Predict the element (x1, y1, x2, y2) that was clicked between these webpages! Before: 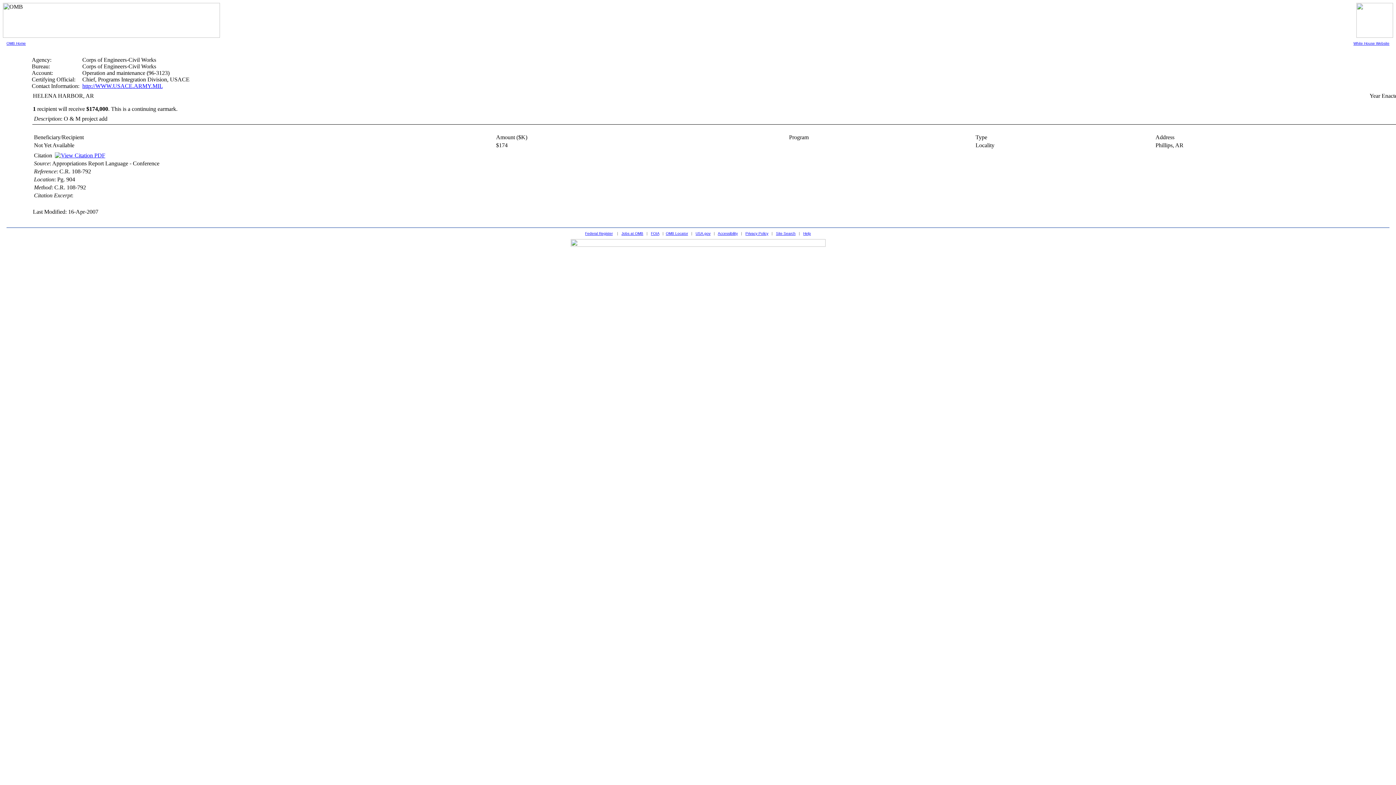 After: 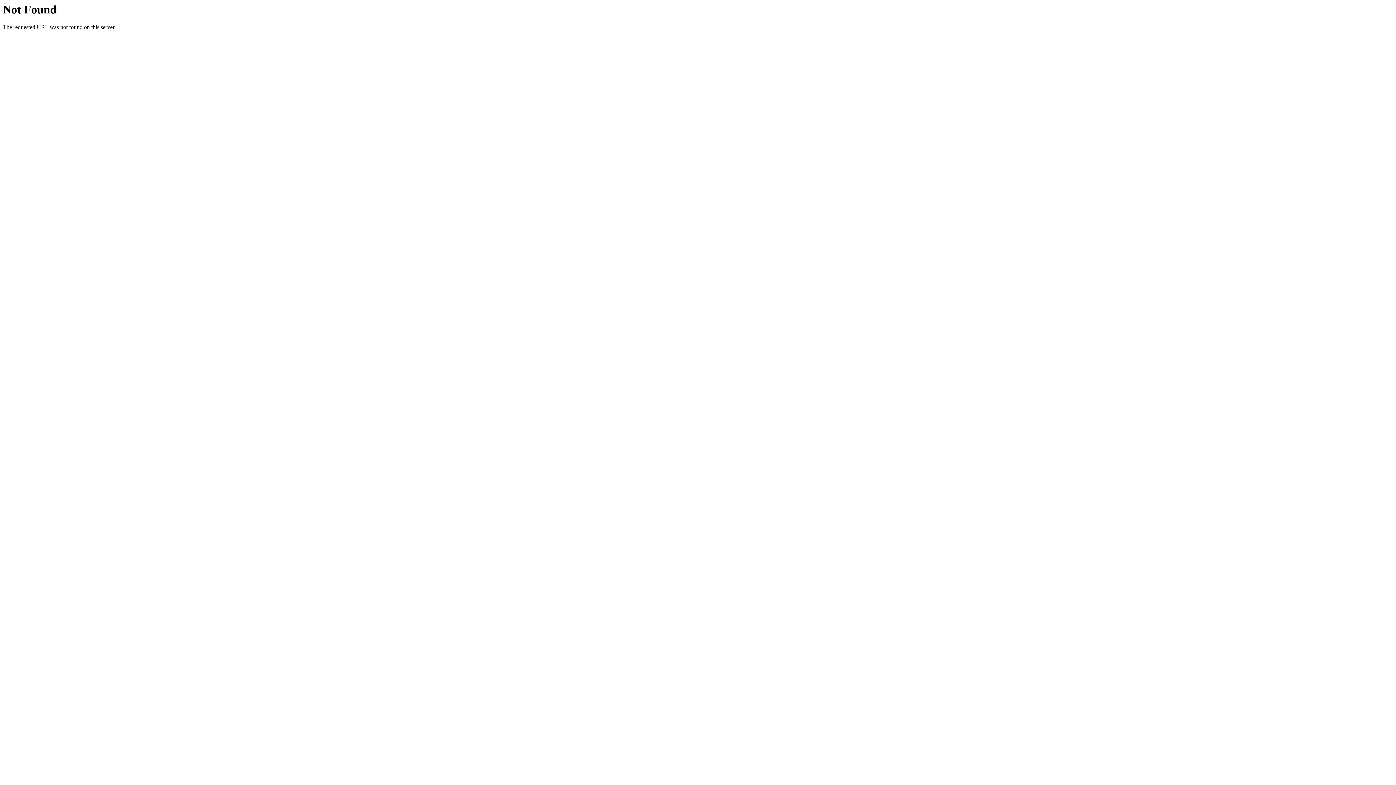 Action: bbox: (55, 152, 105, 158)